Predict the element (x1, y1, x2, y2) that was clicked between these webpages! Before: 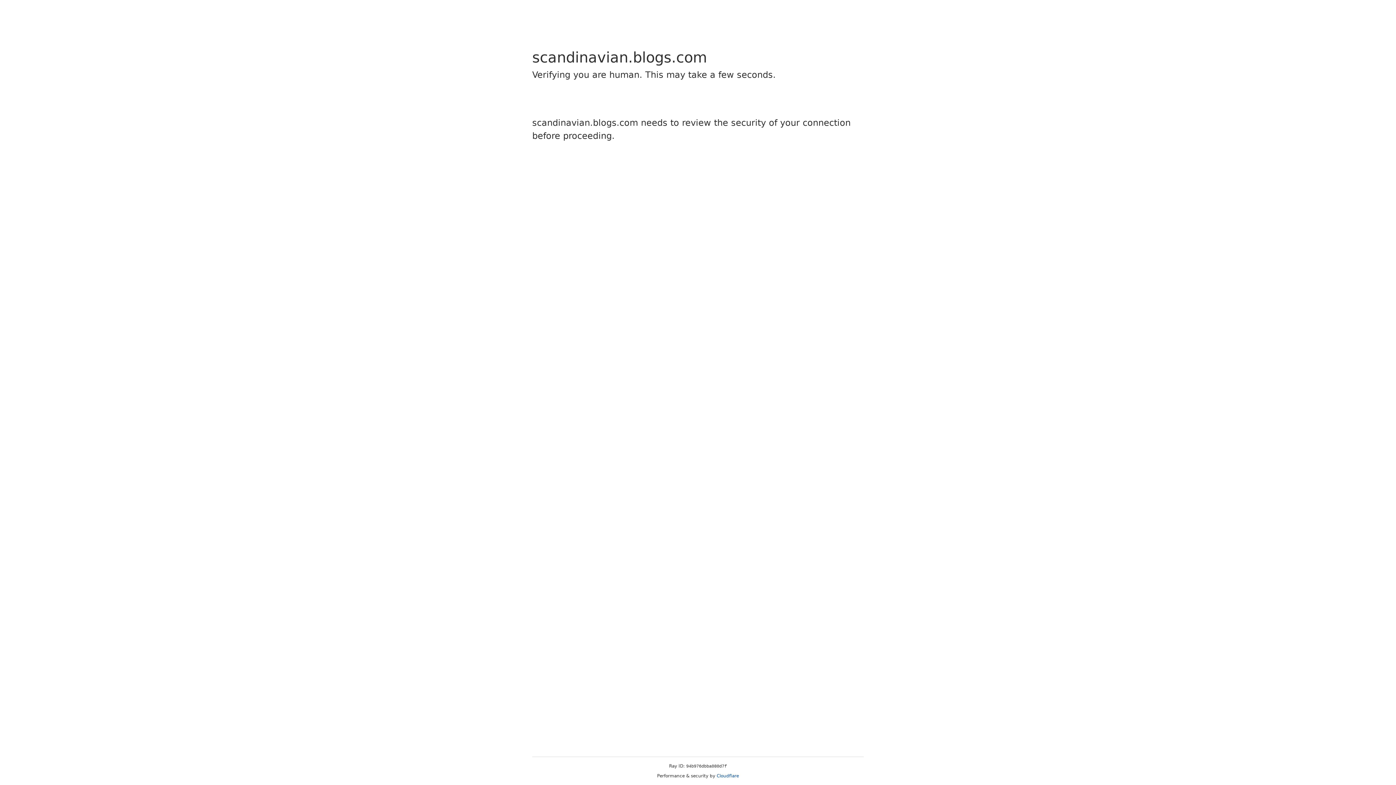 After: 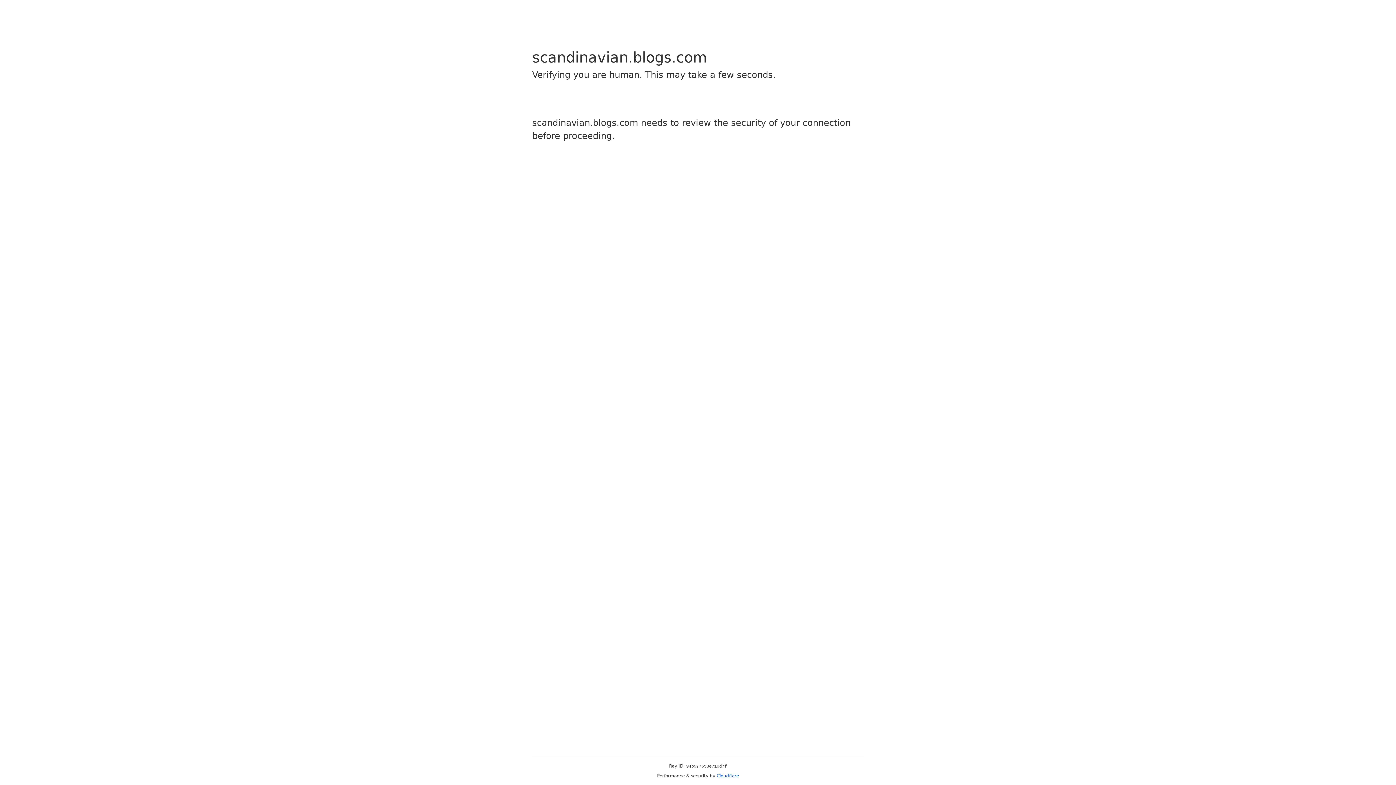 Action: bbox: (716, 773, 739, 778) label: Cloudflare